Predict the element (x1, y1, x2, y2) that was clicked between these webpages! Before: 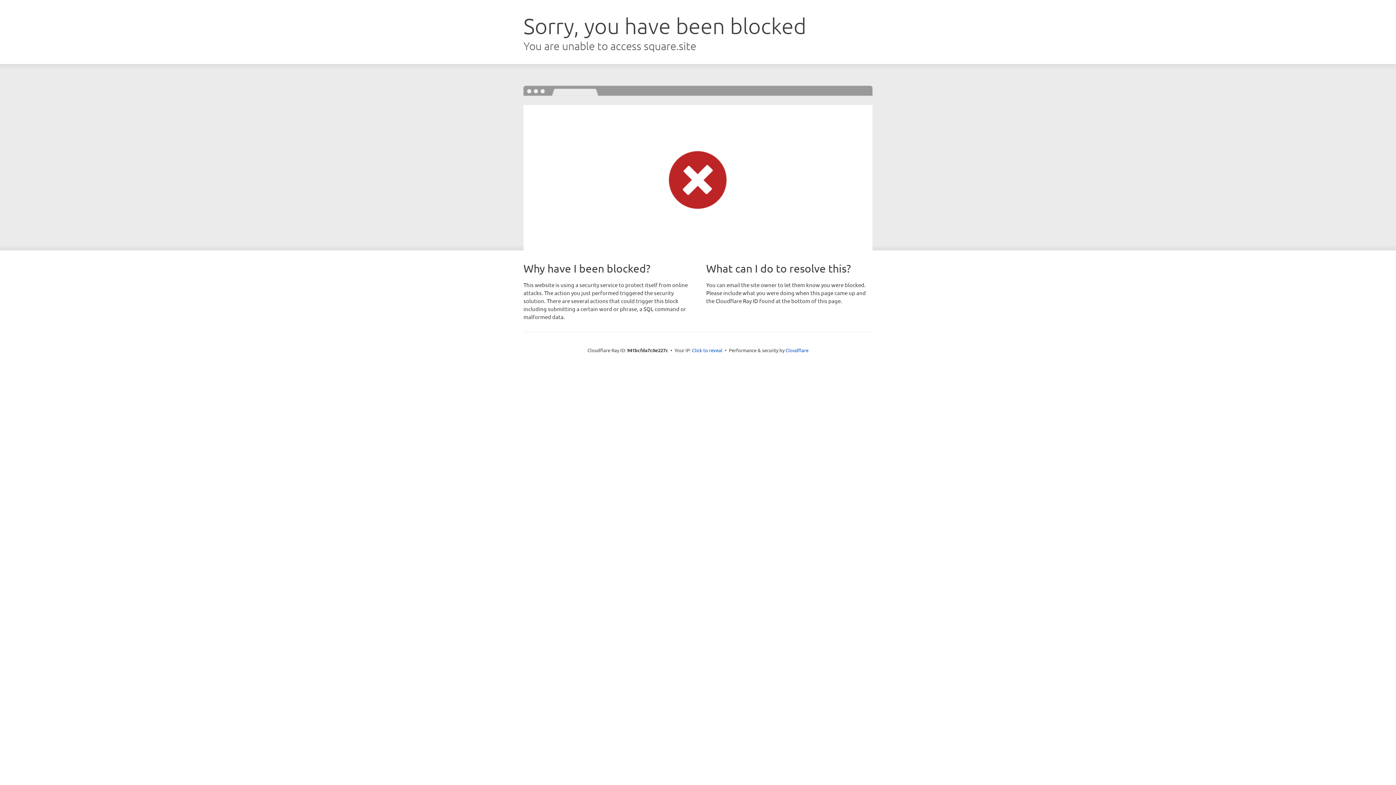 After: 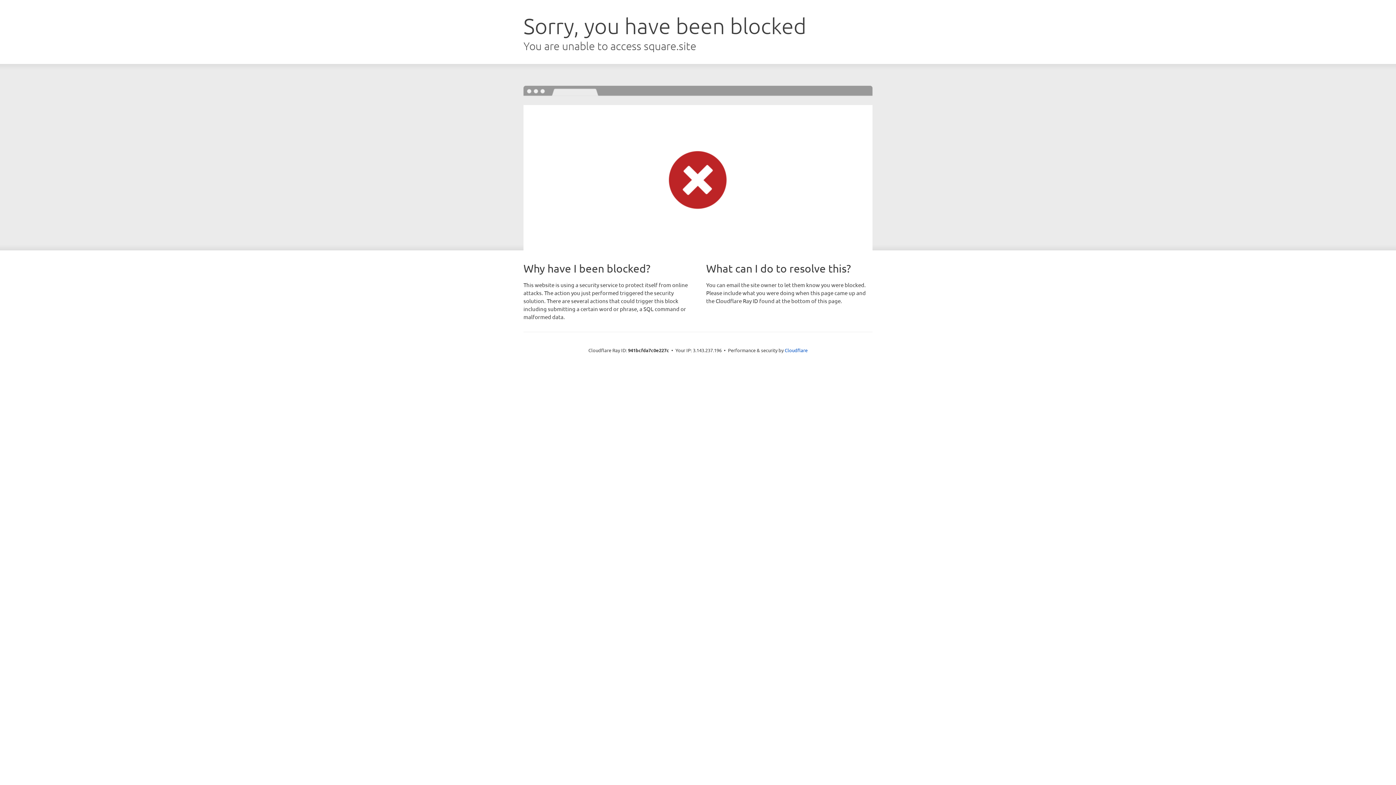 Action: bbox: (692, 346, 722, 353) label: Click to reveal